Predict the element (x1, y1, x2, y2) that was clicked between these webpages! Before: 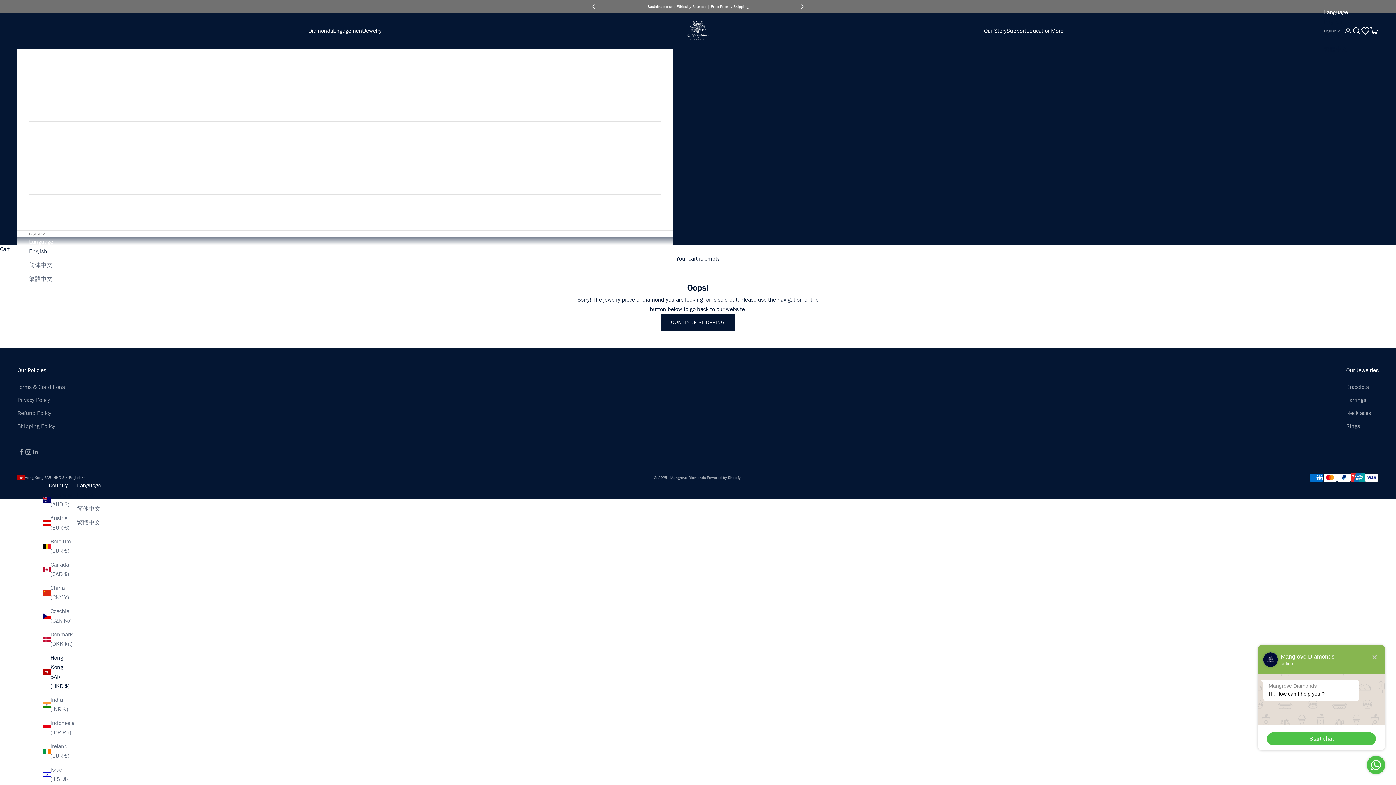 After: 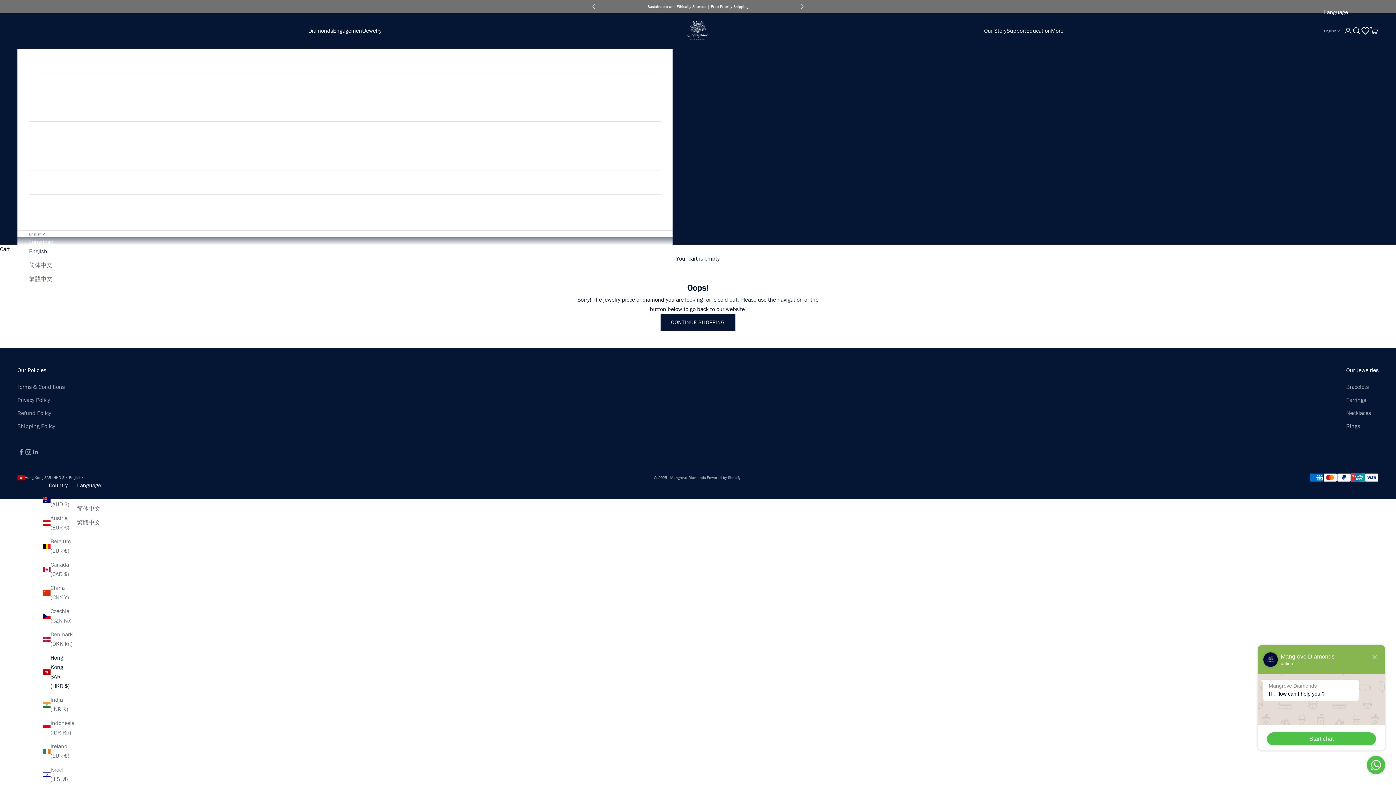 Action: bbox: (43, 653, 73, 691) label: Hong Kong SAR (HKD $)